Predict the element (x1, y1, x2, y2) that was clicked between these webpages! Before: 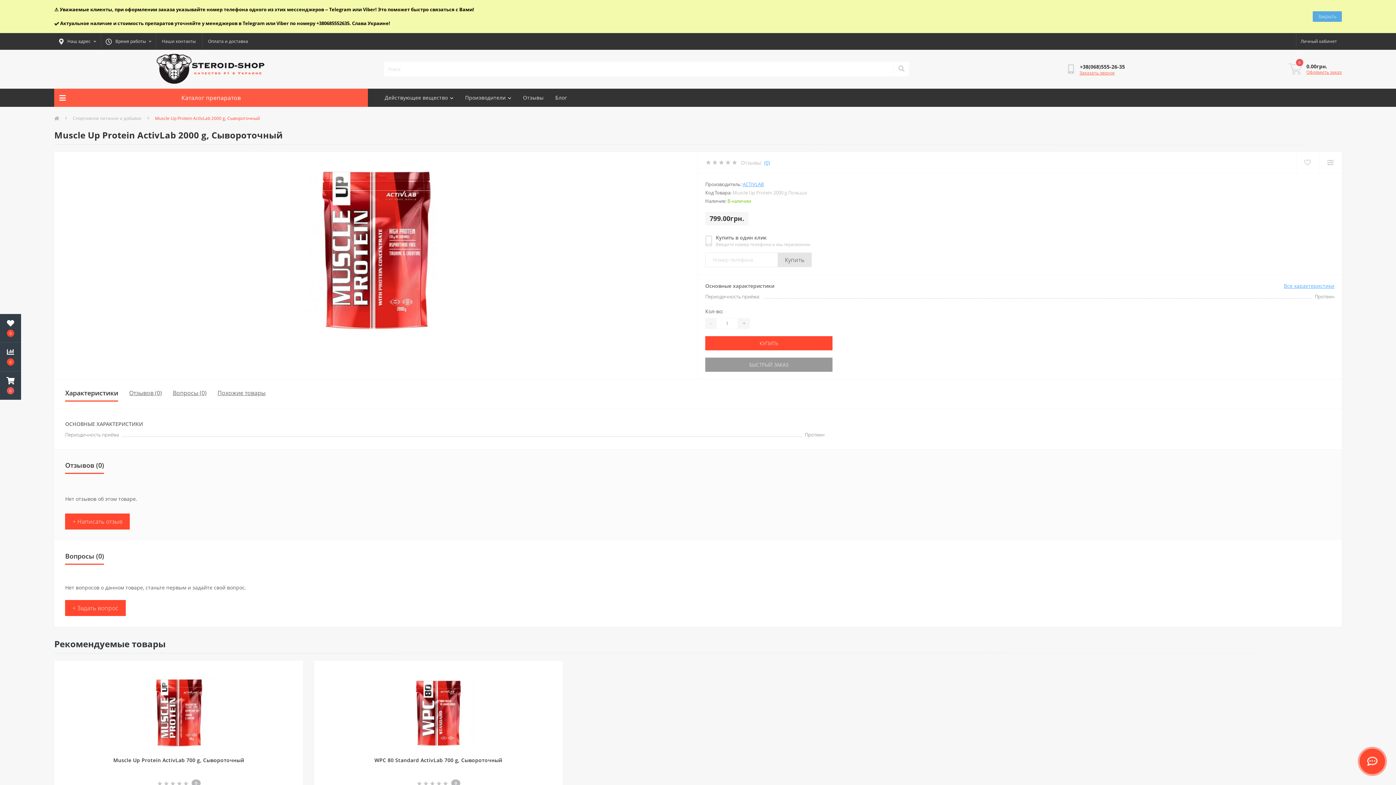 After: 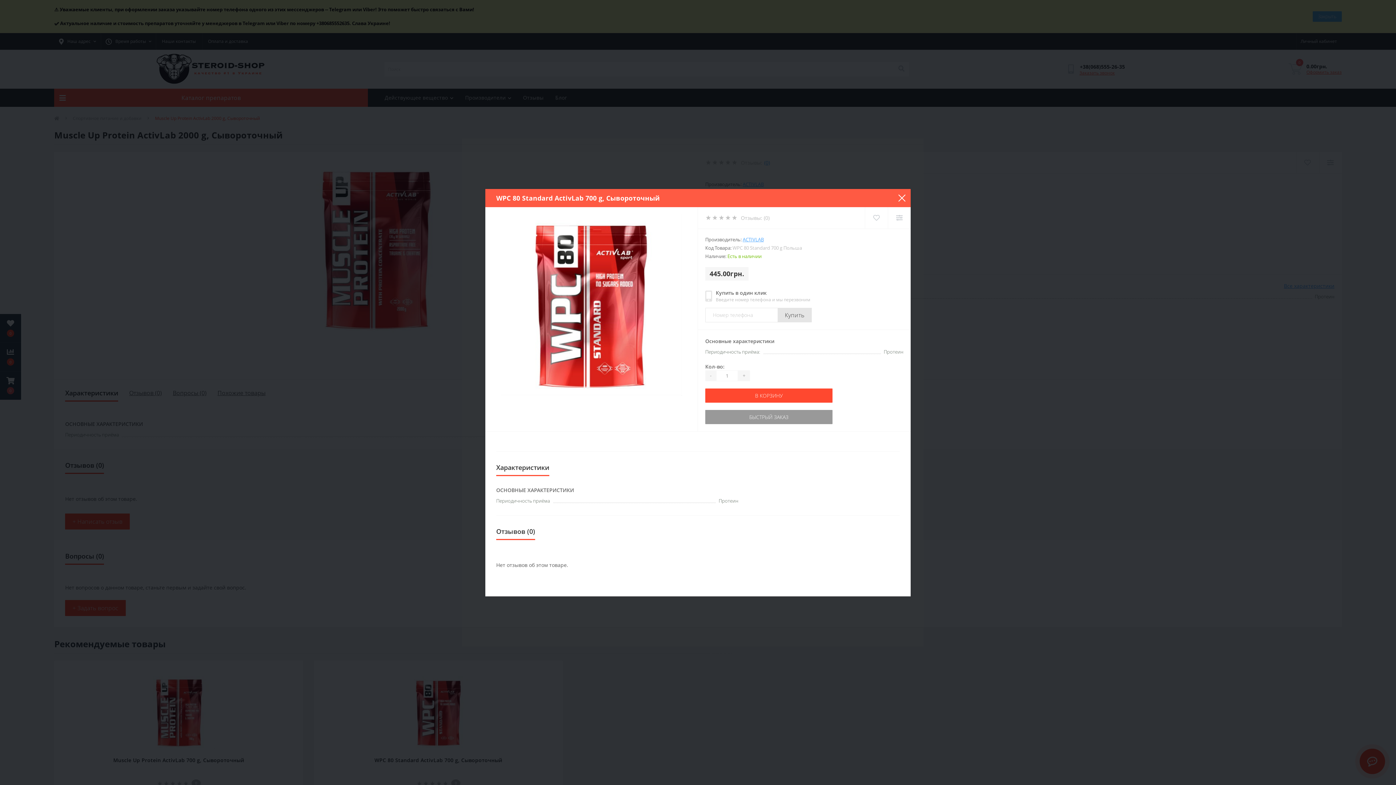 Action: bbox: (545, 689, 557, 698)